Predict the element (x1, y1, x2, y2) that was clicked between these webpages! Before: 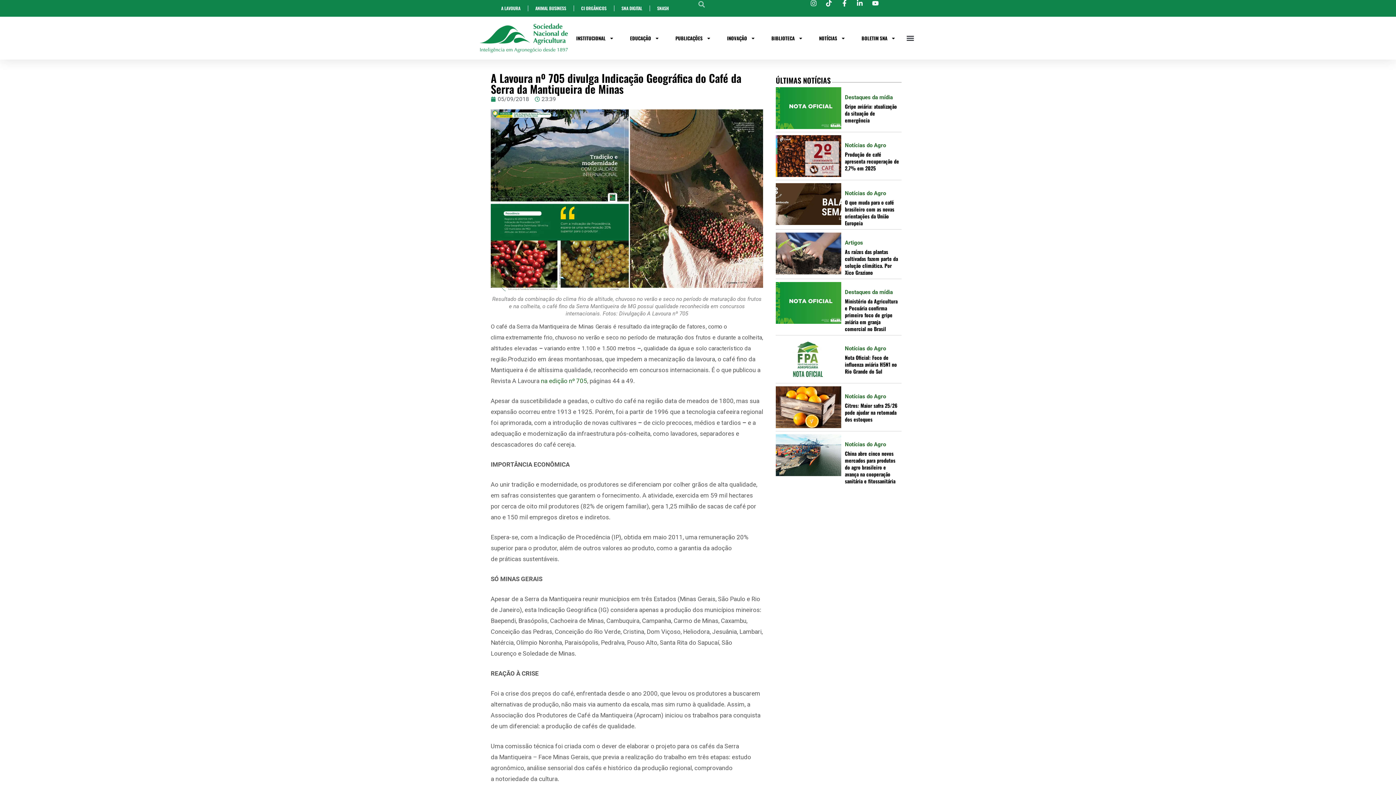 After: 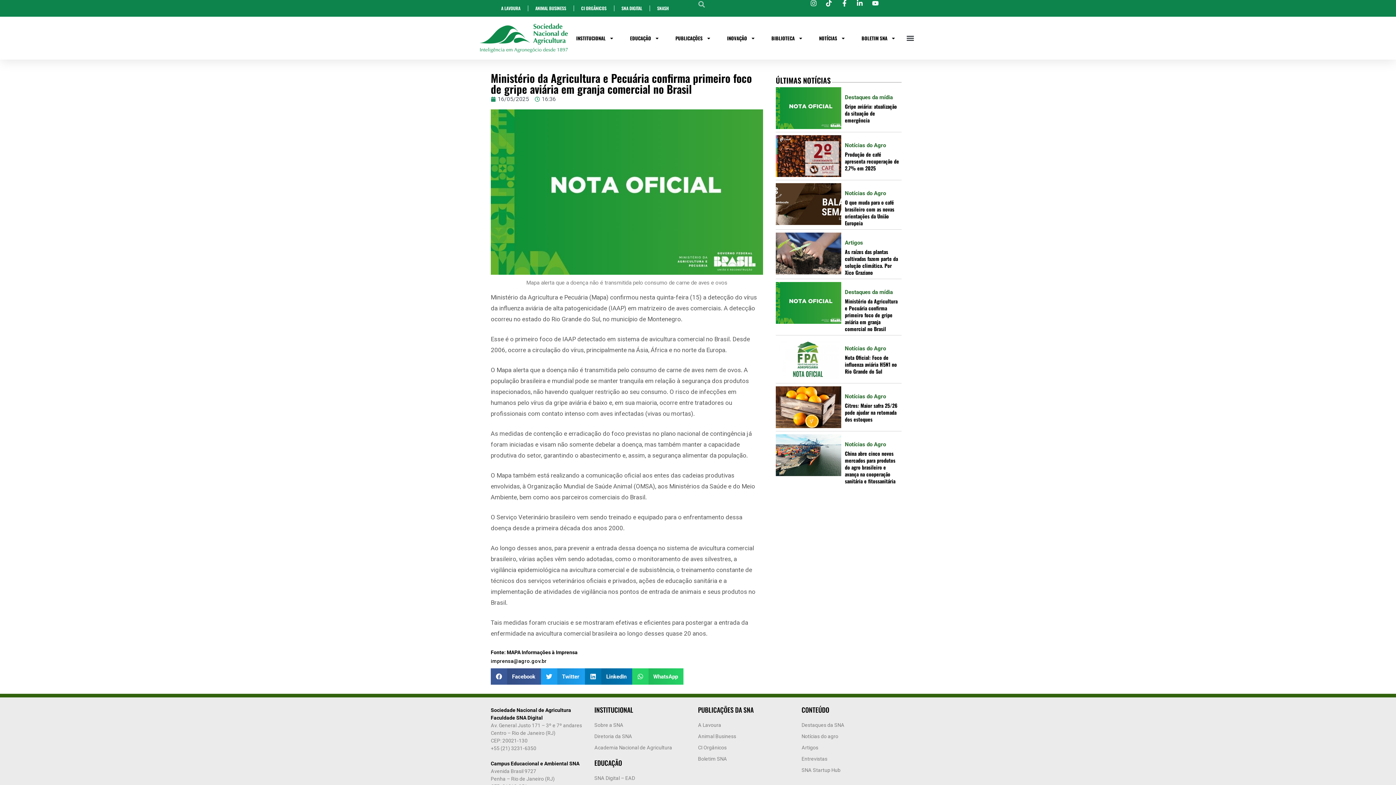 Action: bbox: (776, 282, 841, 324)